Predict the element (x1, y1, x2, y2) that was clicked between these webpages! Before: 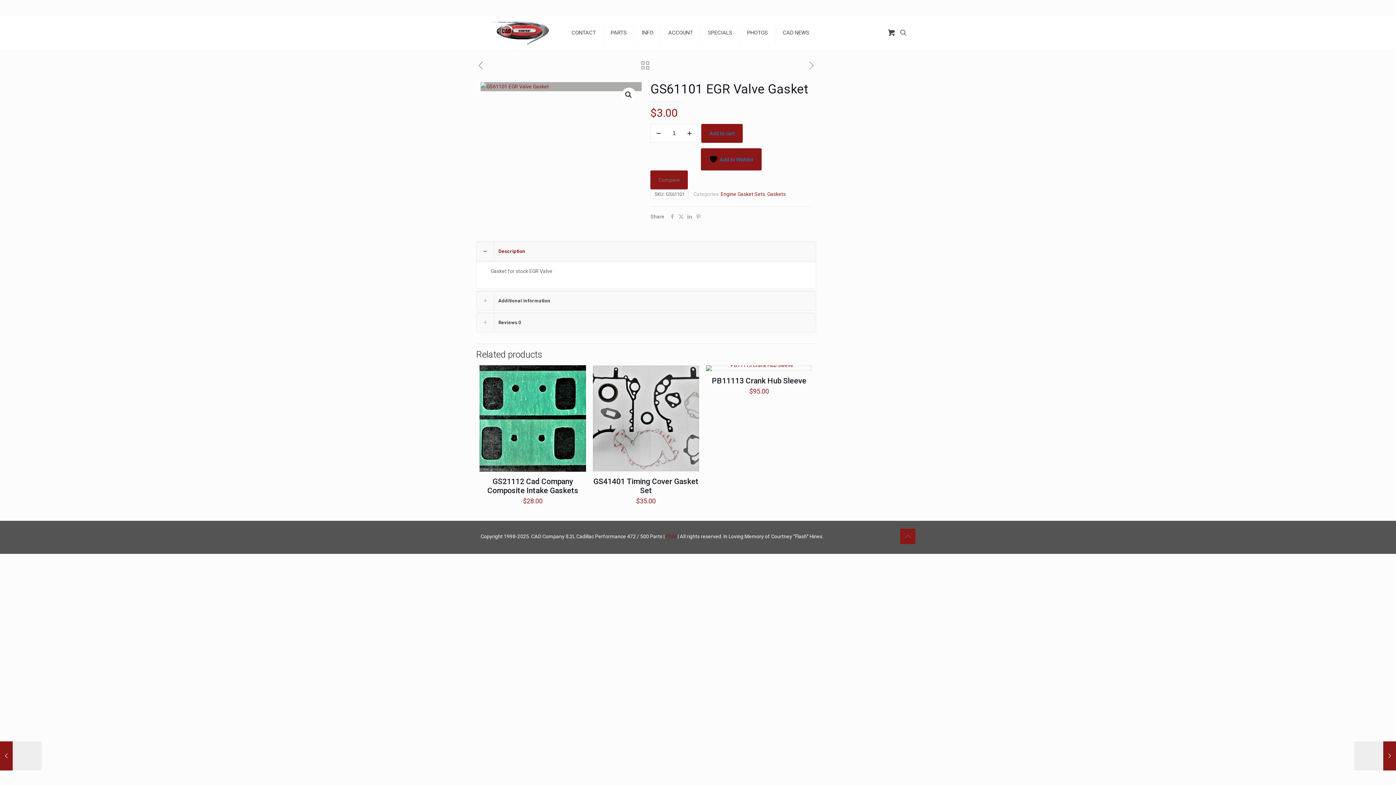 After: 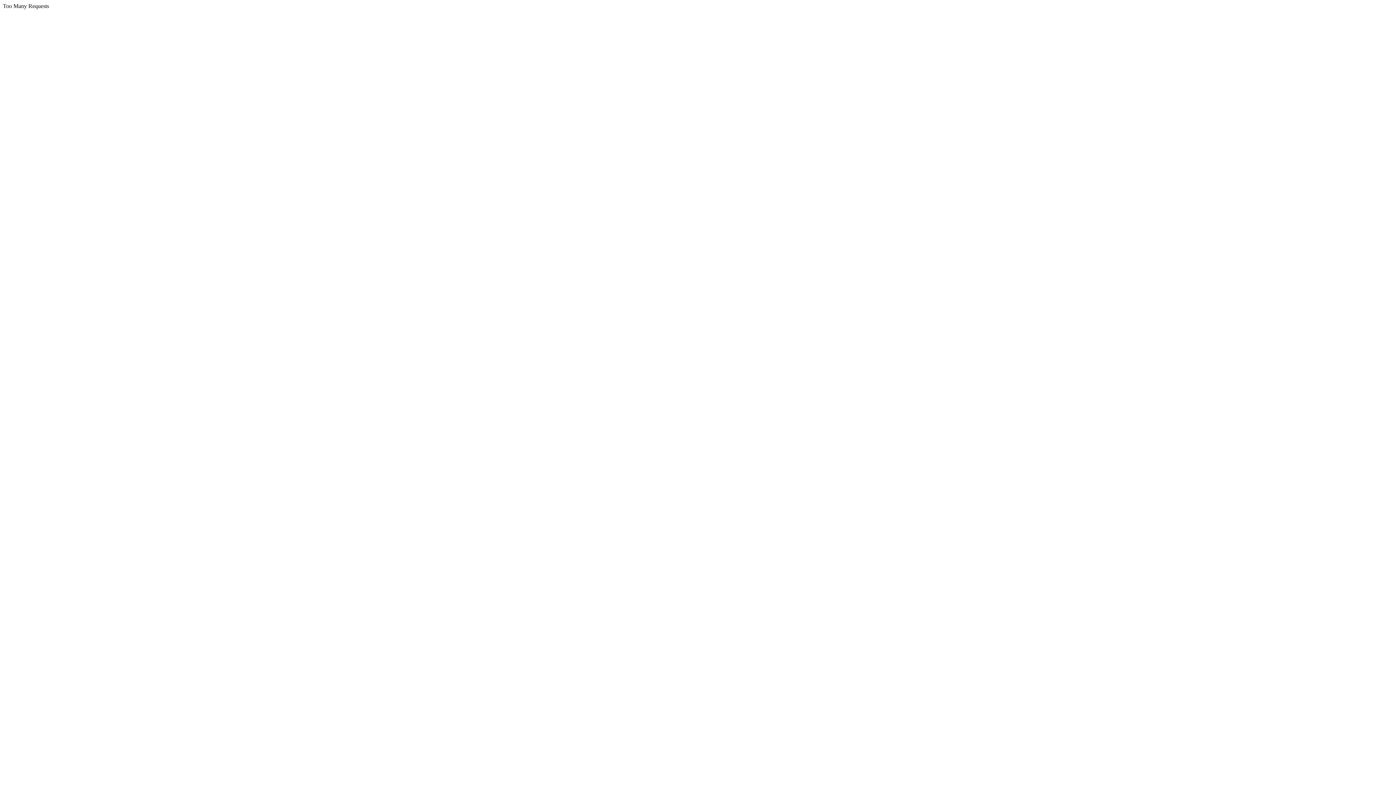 Action: bbox: (701, 124, 743, 142) label: Add to cart